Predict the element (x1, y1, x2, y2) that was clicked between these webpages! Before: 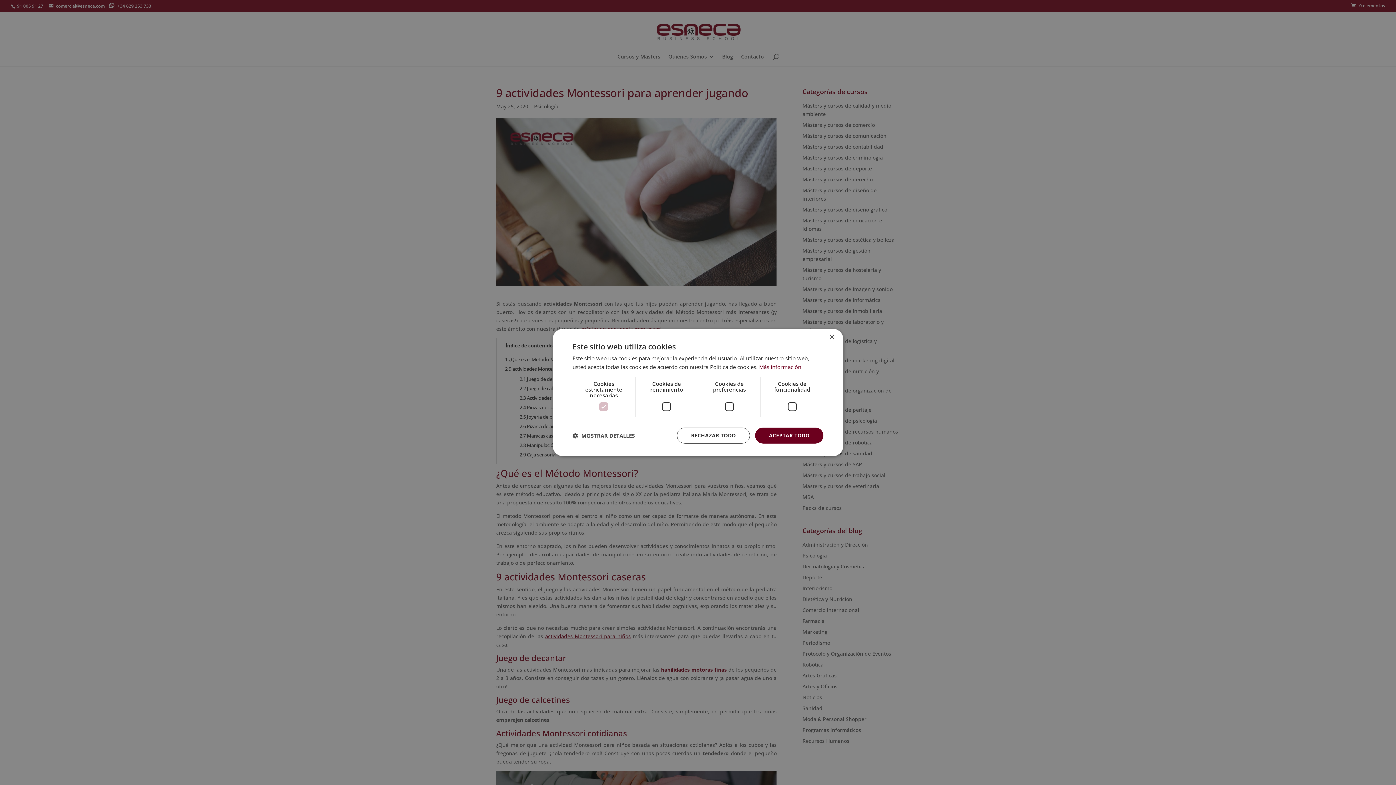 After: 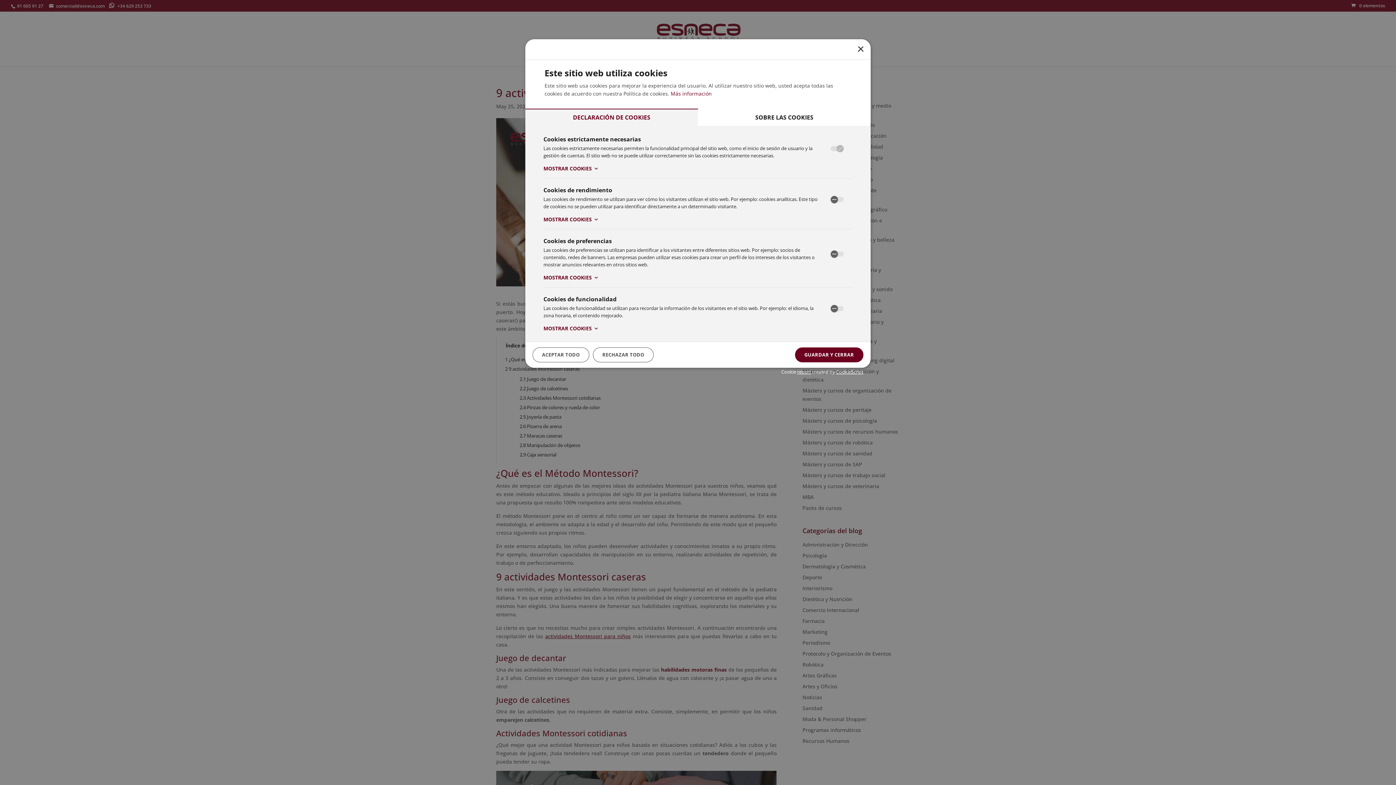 Action: label:  MOSTRAR DETALLES bbox: (572, 432, 634, 439)